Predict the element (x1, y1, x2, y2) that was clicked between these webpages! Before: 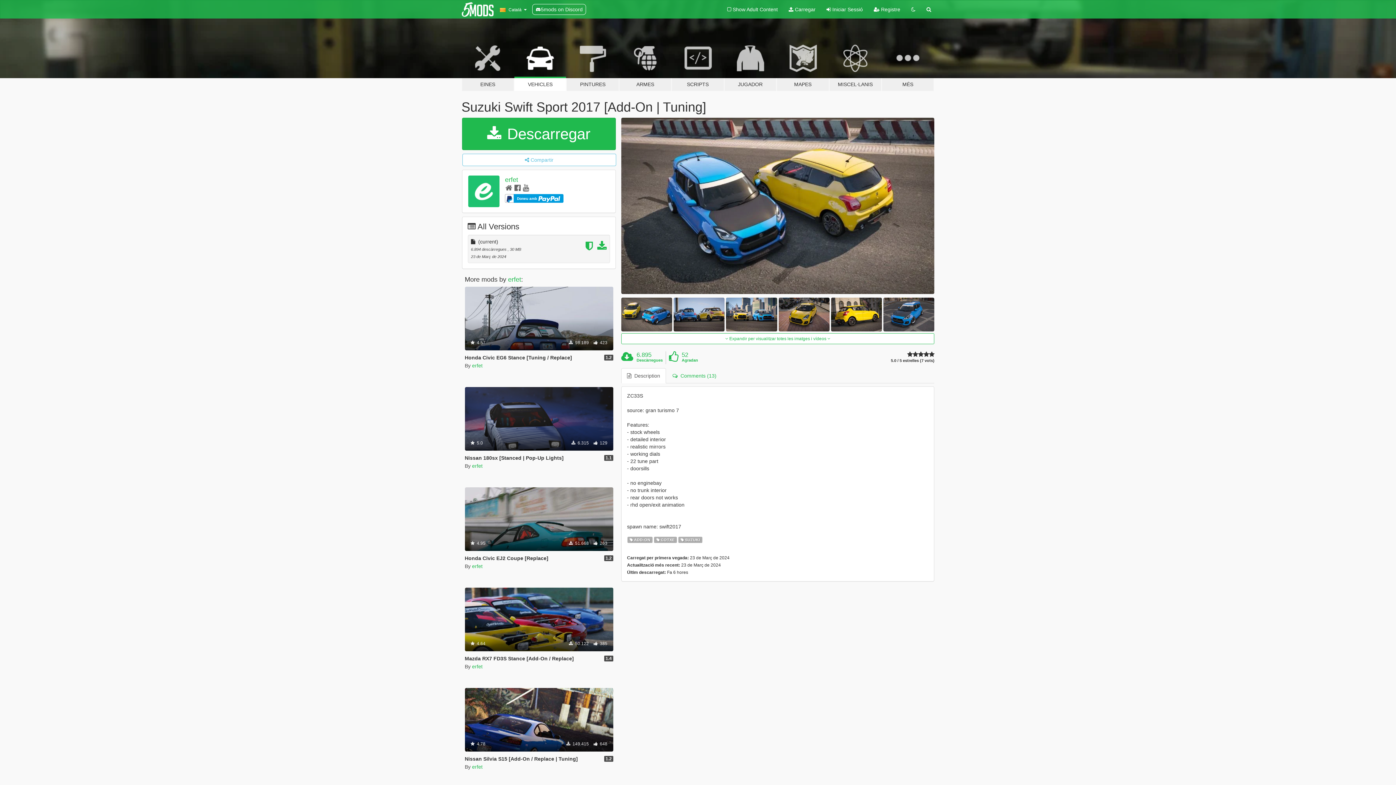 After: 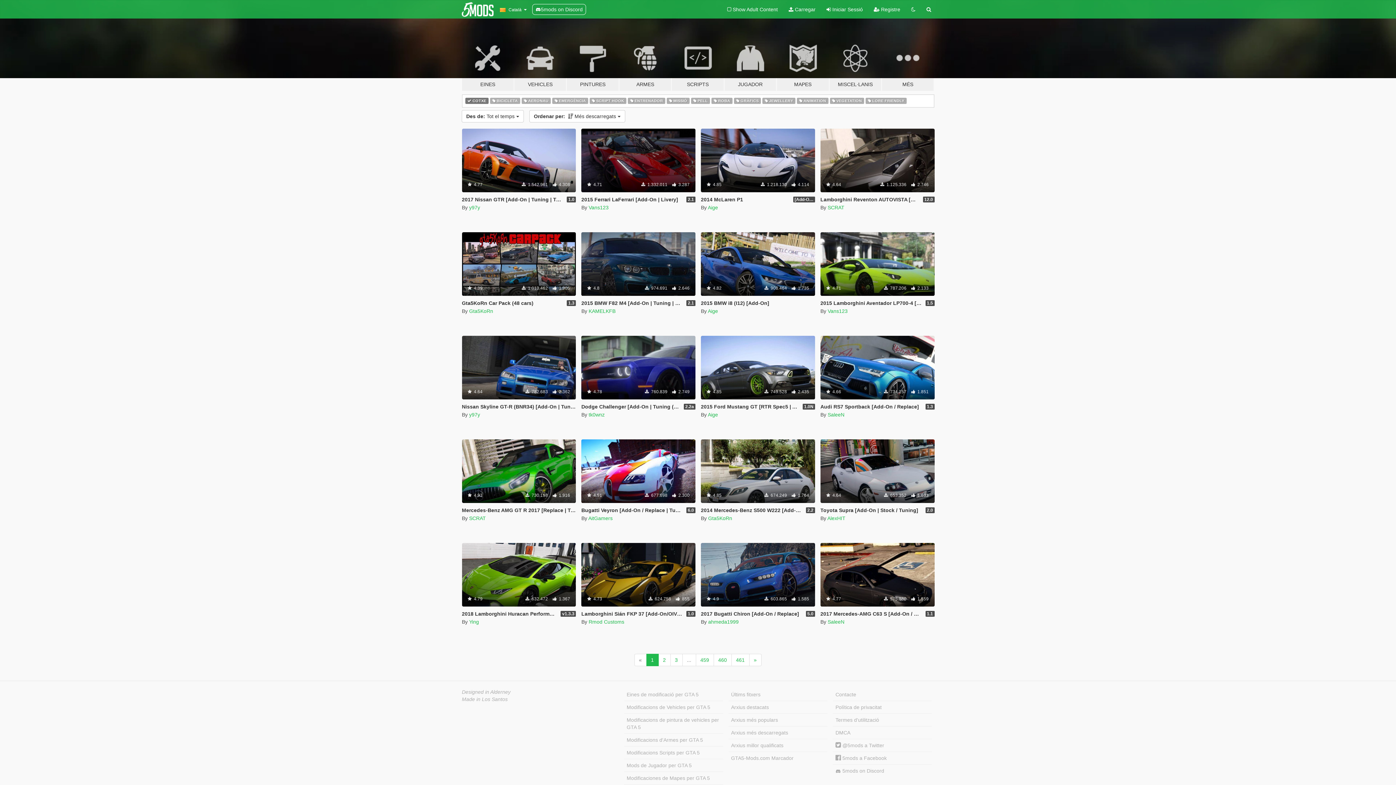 Action: label:  COTXE bbox: (654, 536, 677, 543)